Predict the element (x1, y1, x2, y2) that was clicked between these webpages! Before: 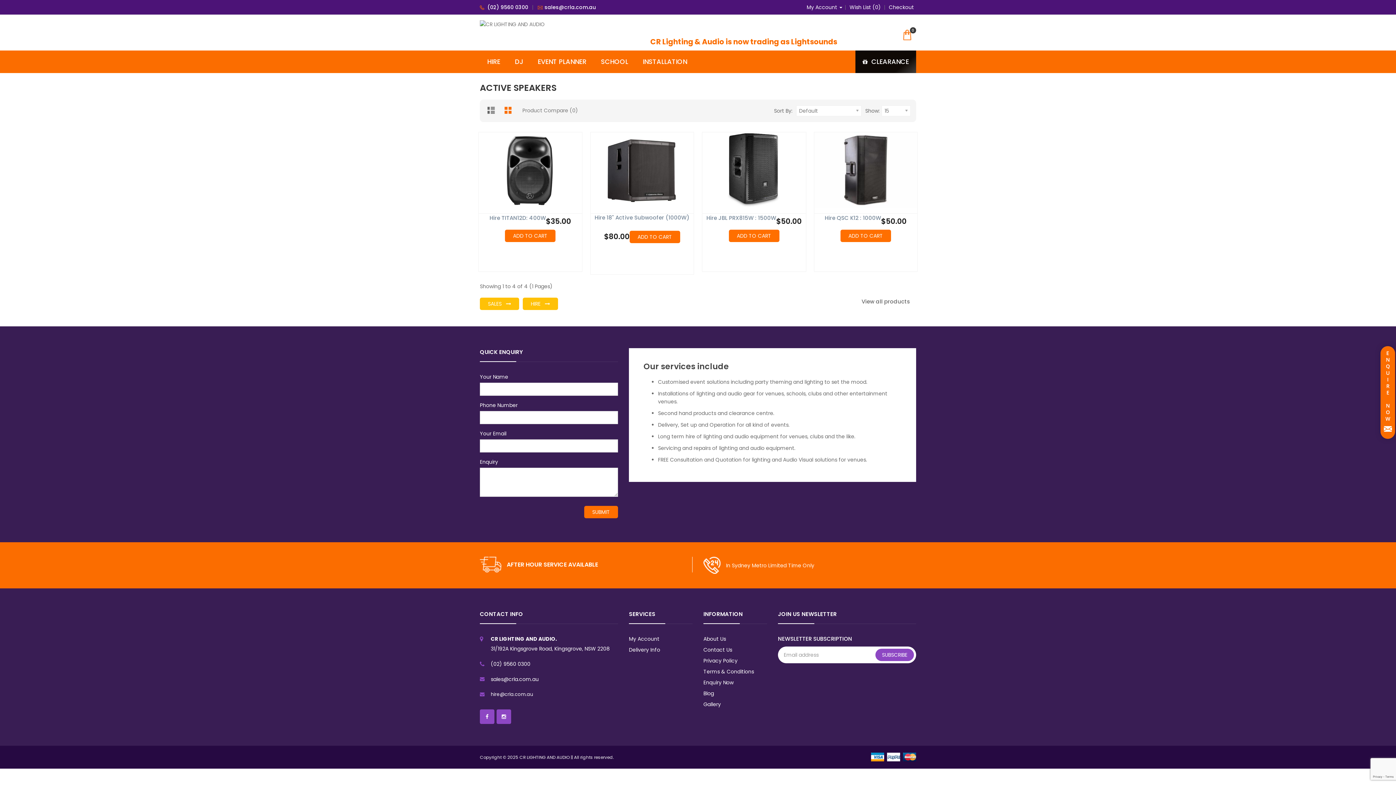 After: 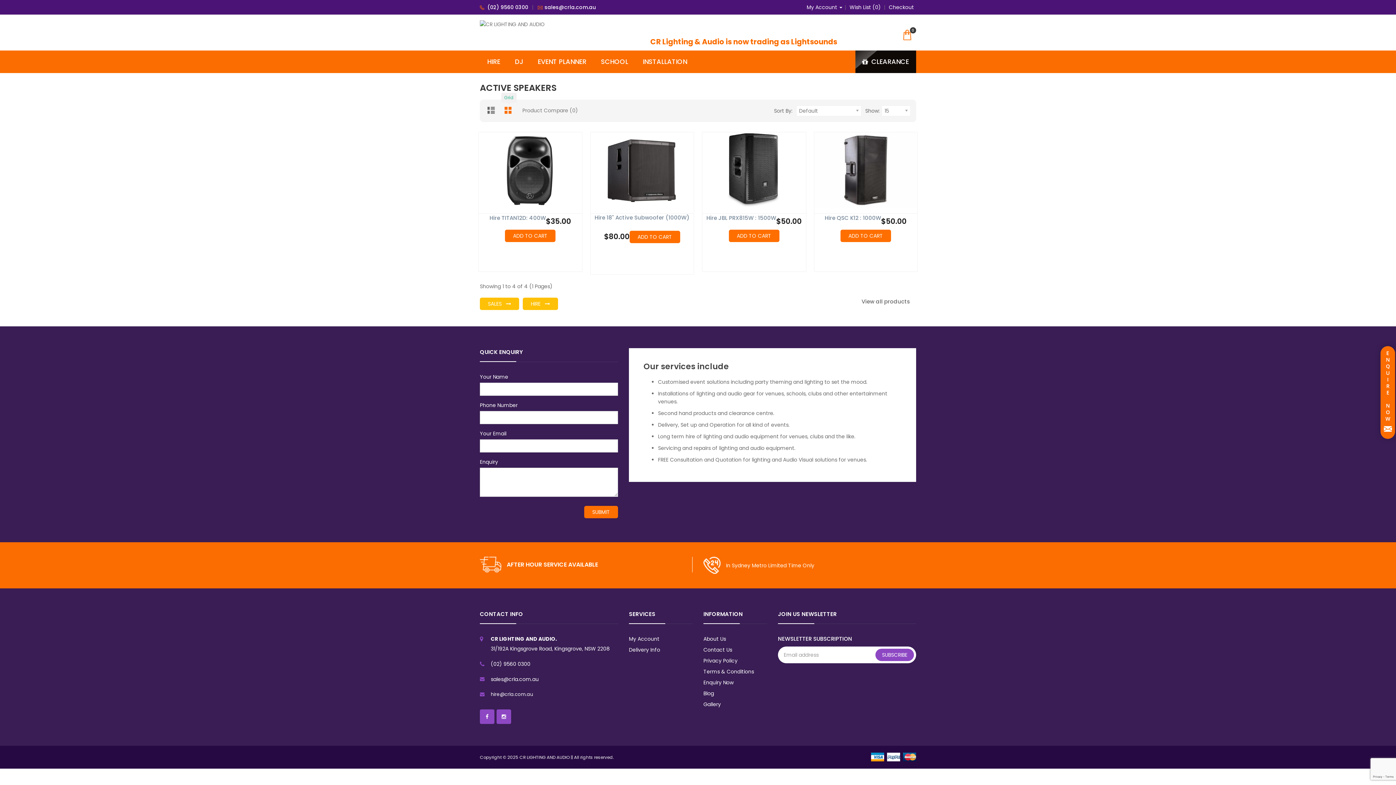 Action: bbox: (501, 105, 517, 115)